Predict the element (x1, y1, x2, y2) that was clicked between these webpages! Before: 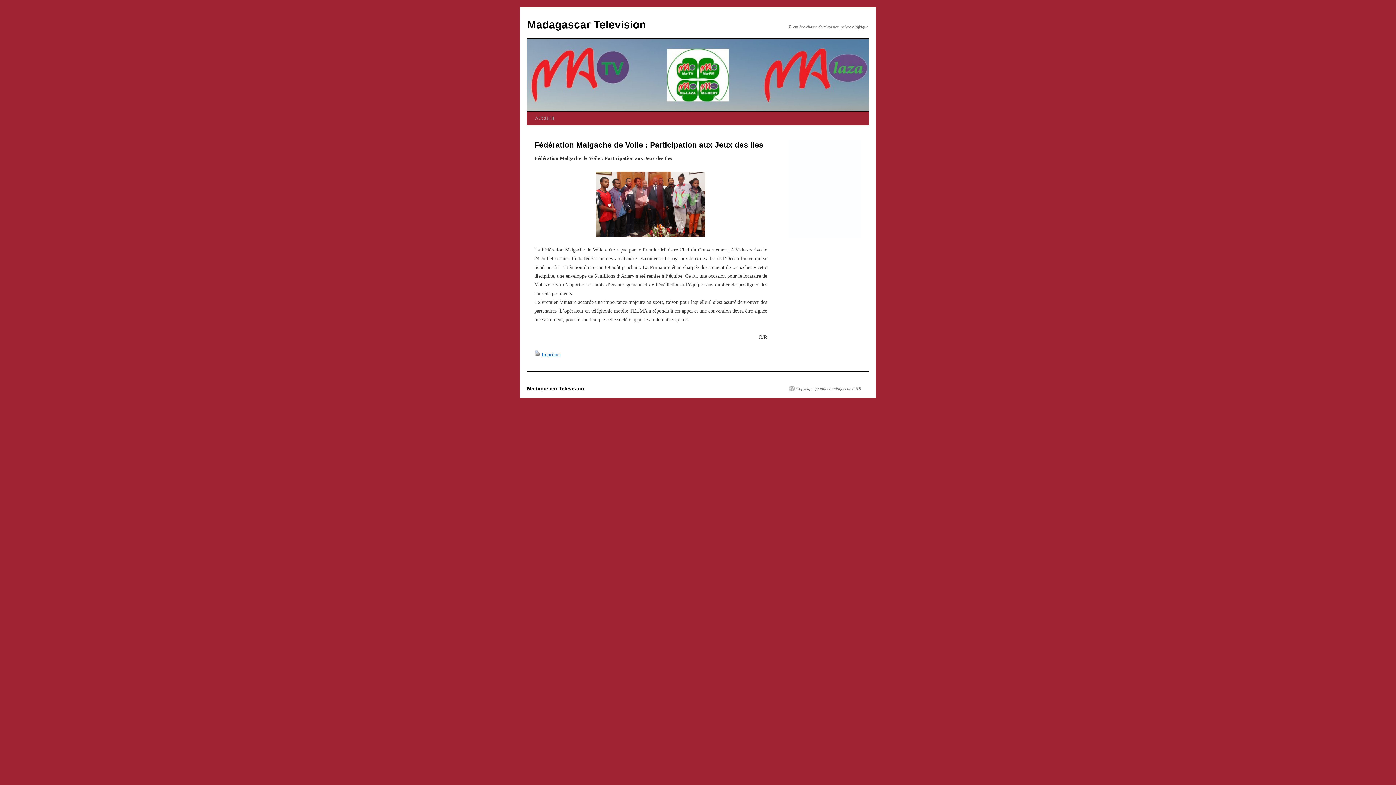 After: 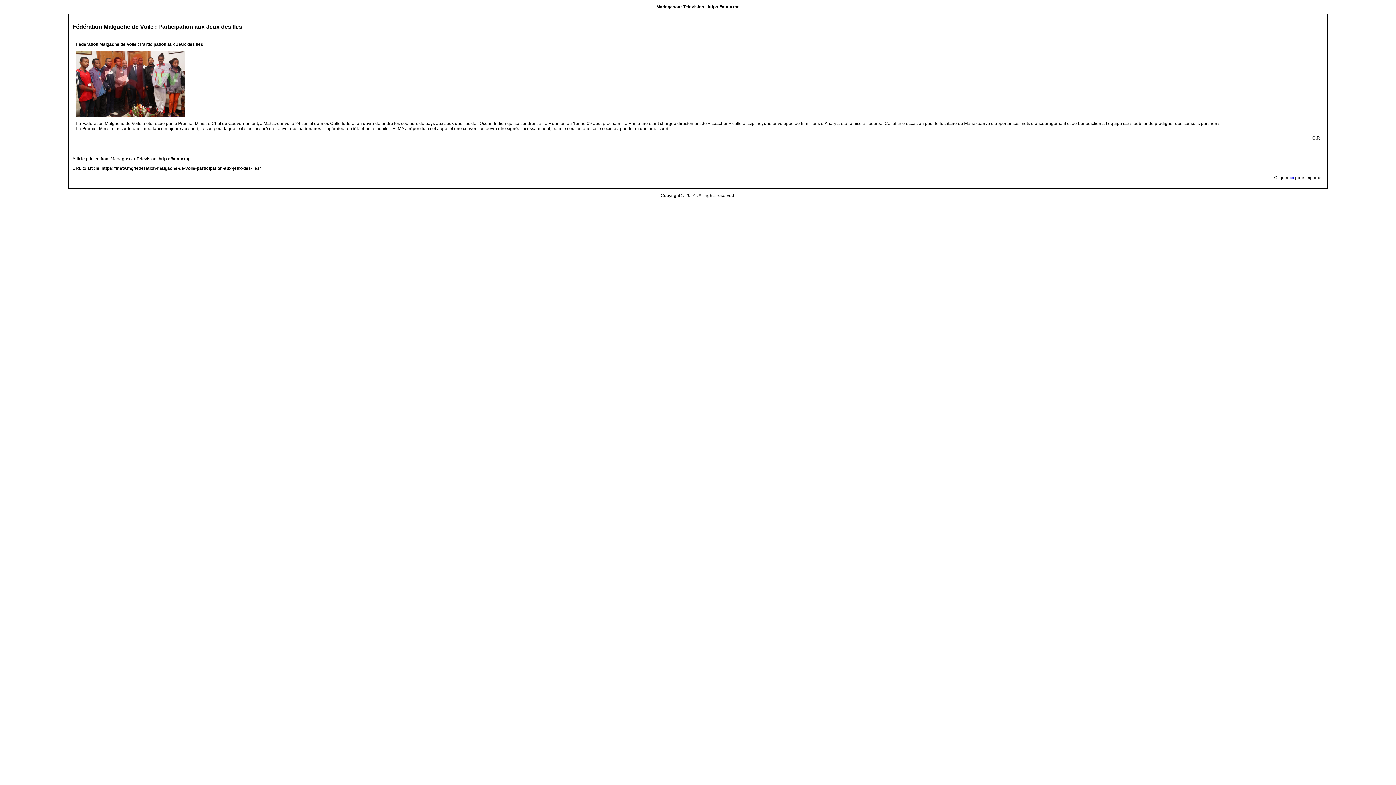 Action: bbox: (534, 352, 540, 357)